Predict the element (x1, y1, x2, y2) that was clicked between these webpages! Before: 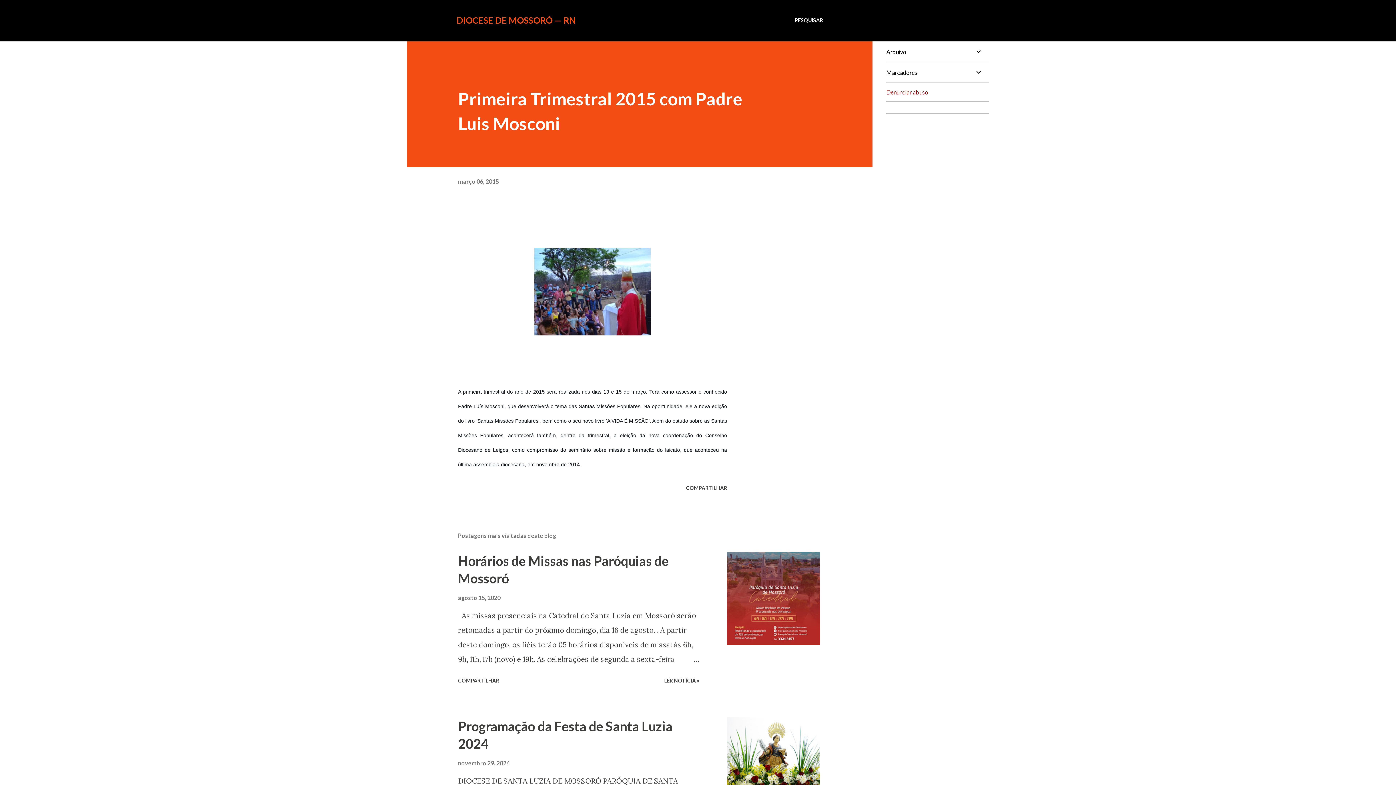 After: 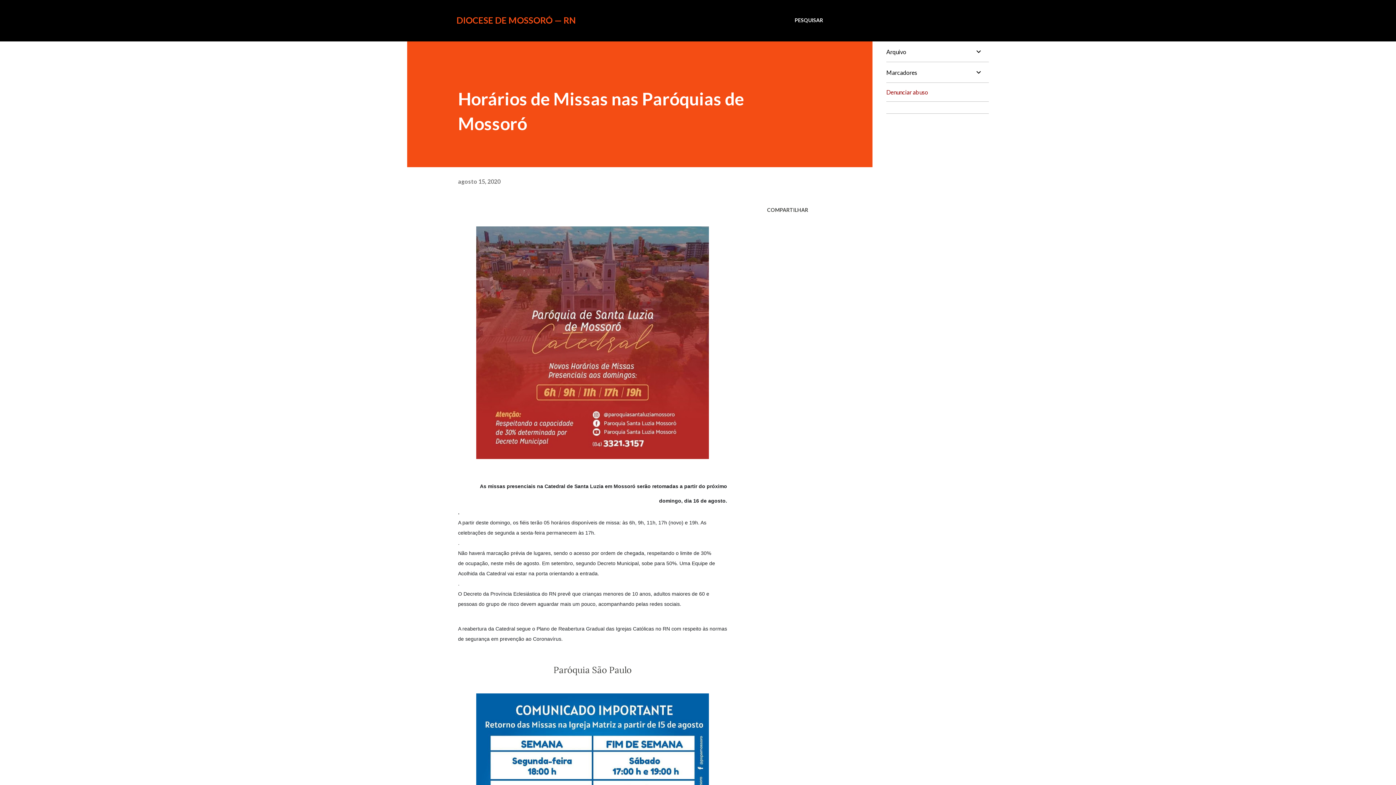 Action: label: agosto 15, 2020 bbox: (458, 594, 500, 601)